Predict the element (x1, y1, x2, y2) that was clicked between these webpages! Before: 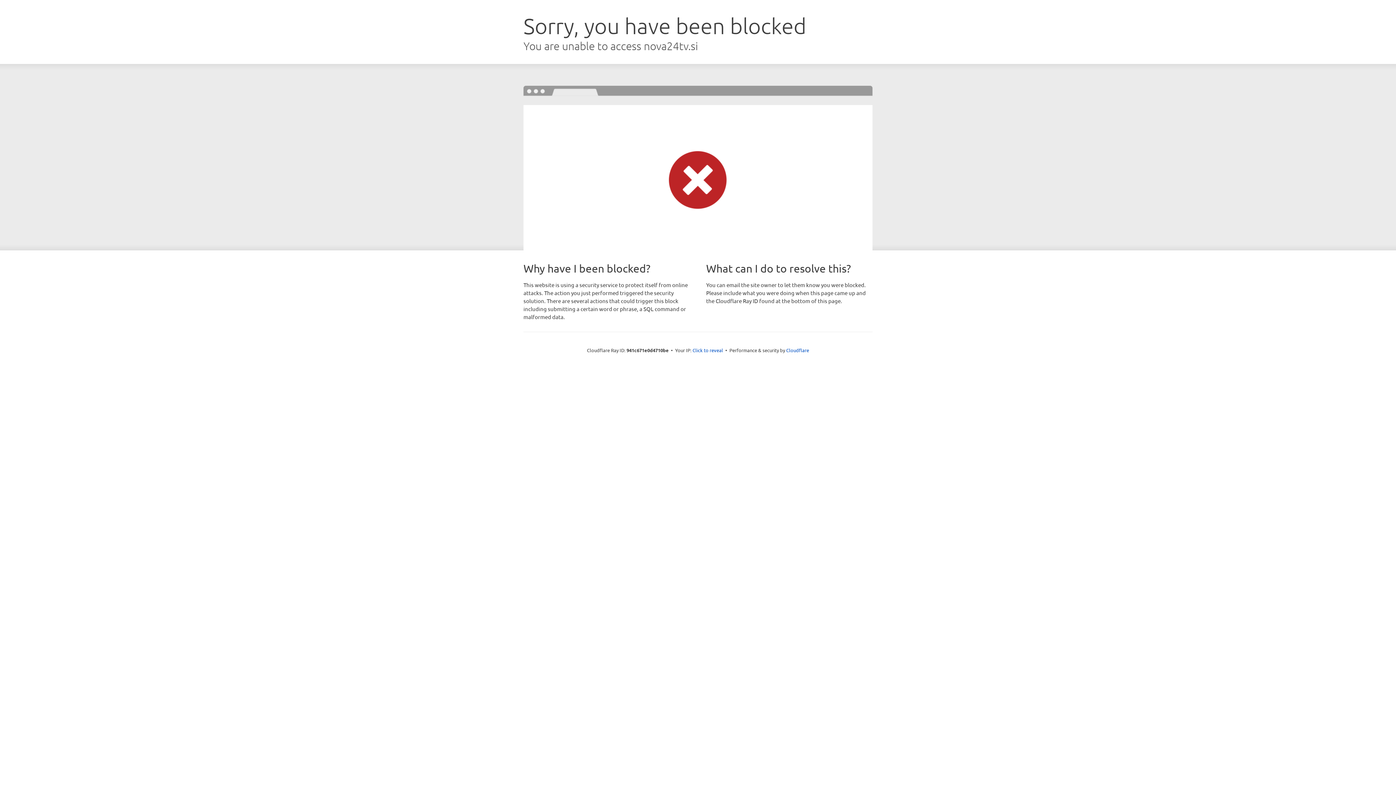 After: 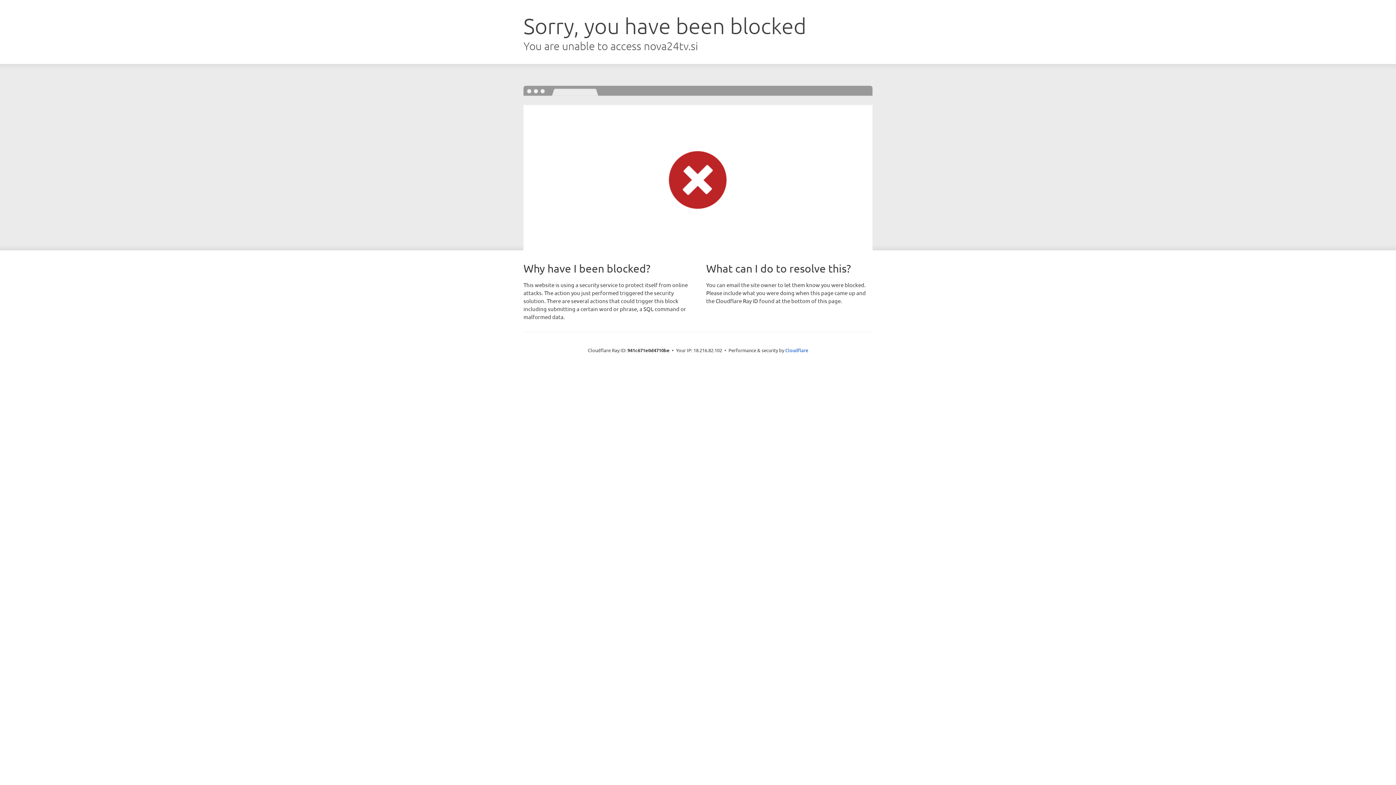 Action: label: Click to reveal bbox: (692, 346, 723, 353)